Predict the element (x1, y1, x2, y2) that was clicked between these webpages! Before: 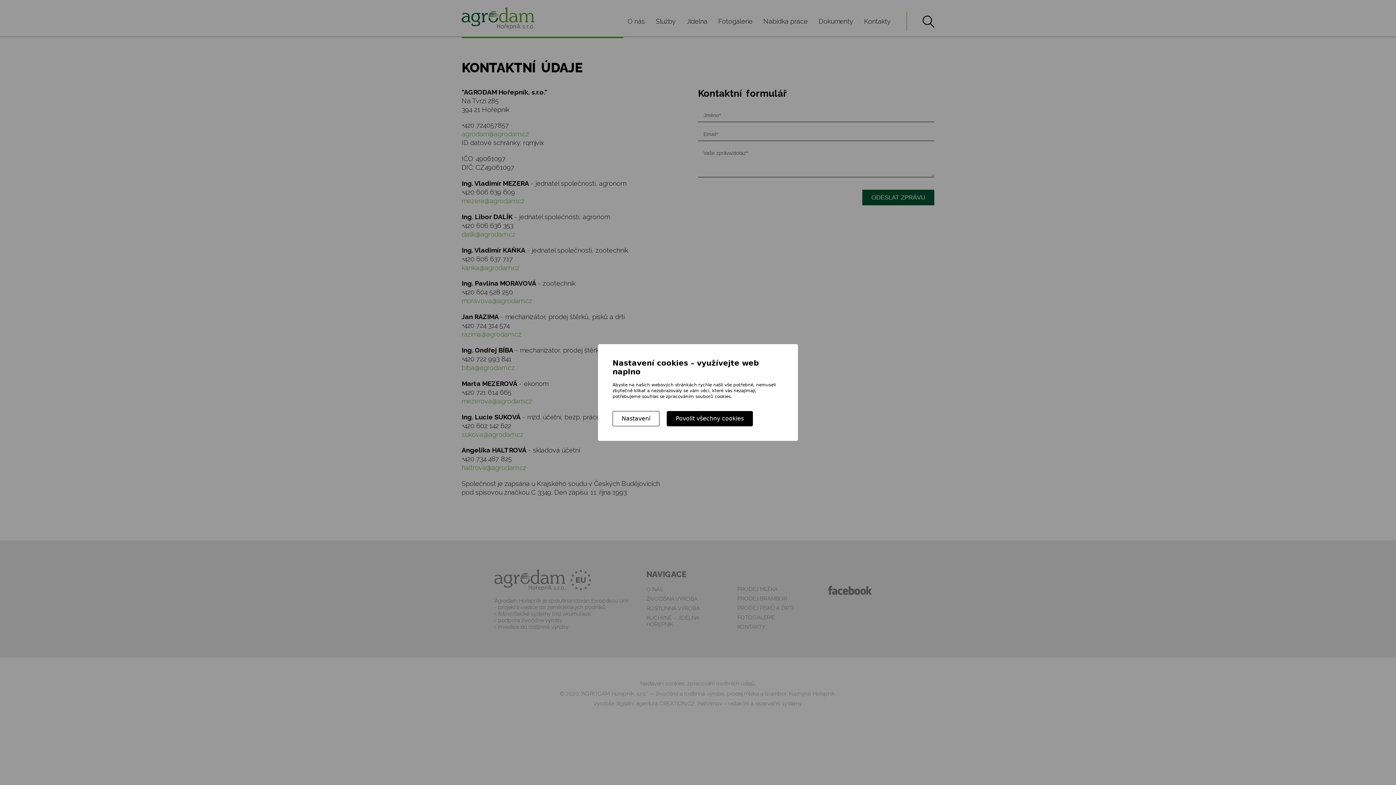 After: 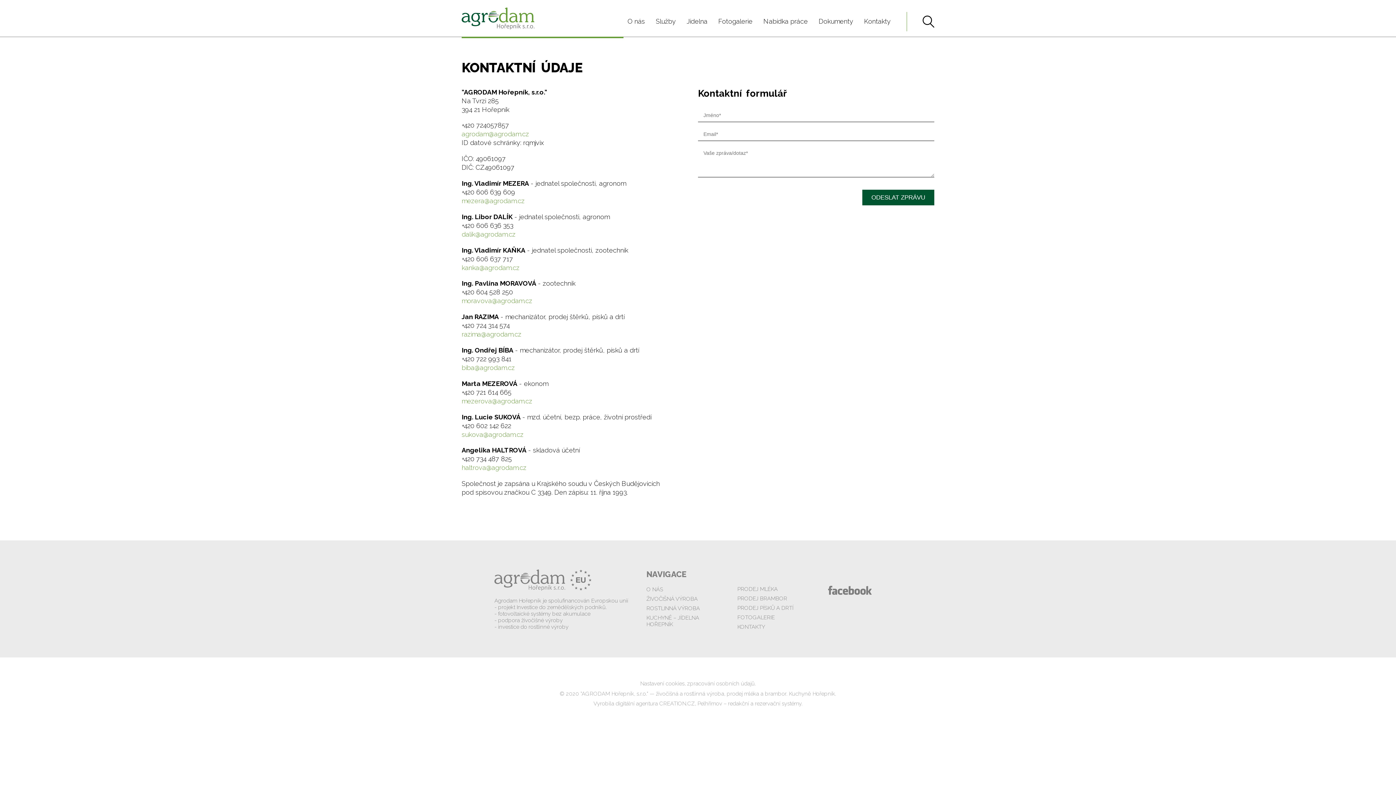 Action: bbox: (666, 411, 753, 426) label: Povolit všechny cookies